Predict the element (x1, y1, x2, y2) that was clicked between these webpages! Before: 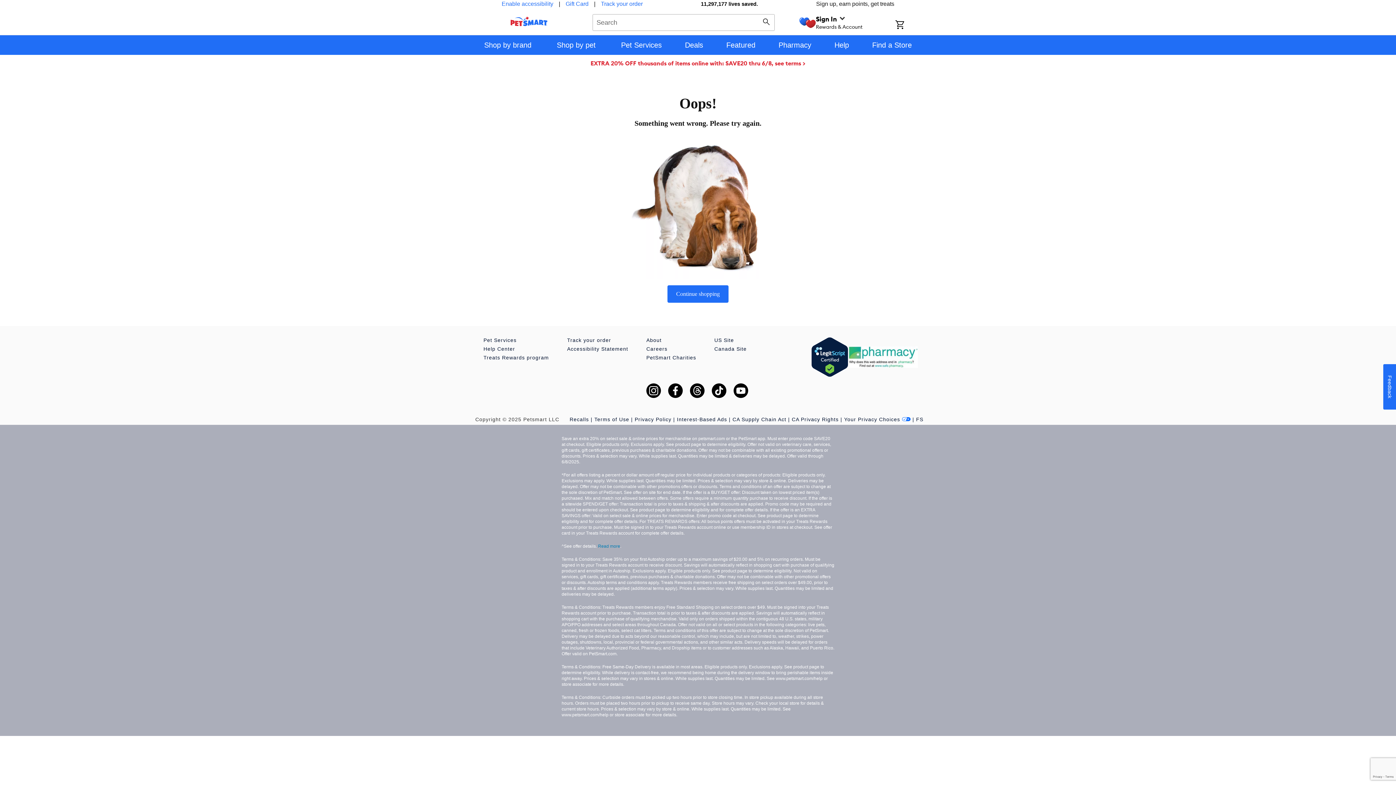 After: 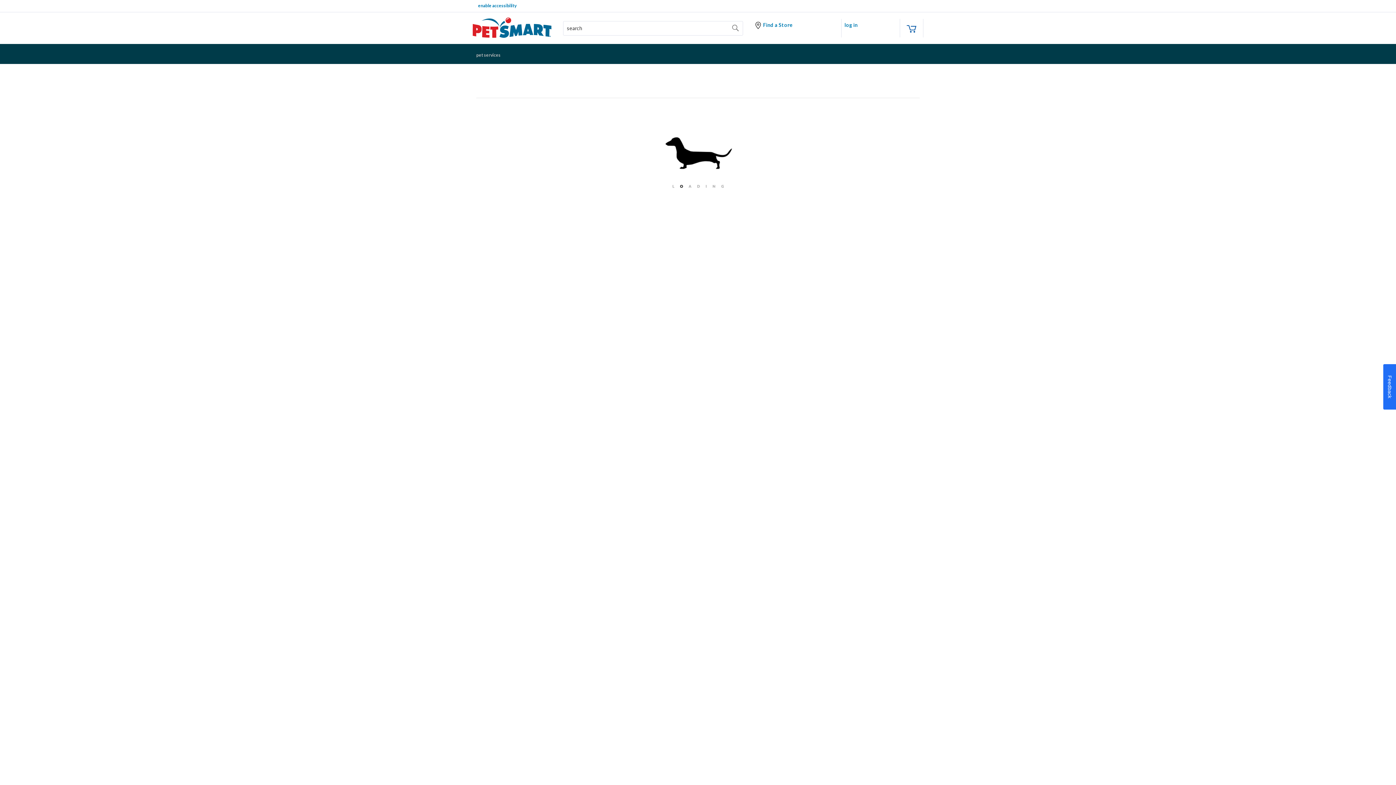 Action: label: Read more bbox: (598, 544, 620, 549)